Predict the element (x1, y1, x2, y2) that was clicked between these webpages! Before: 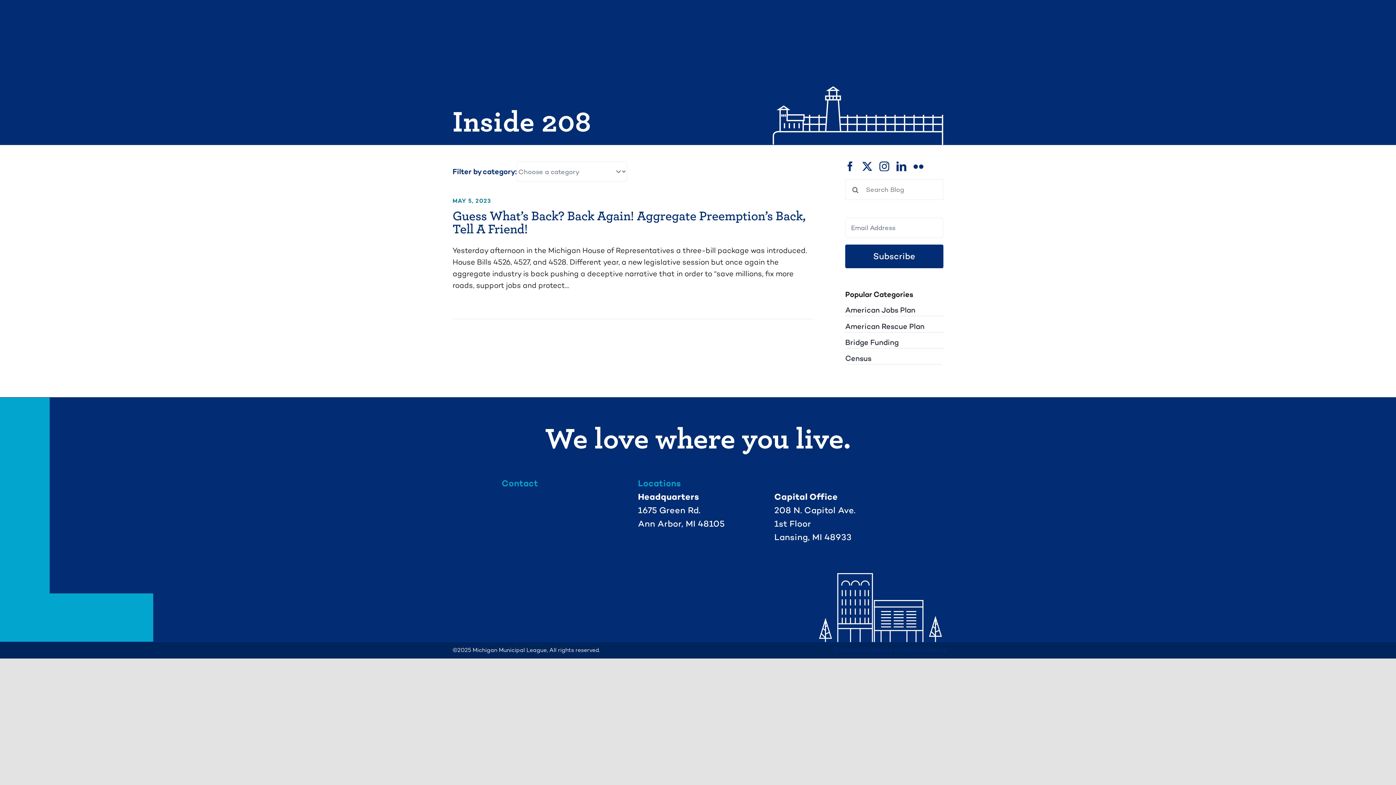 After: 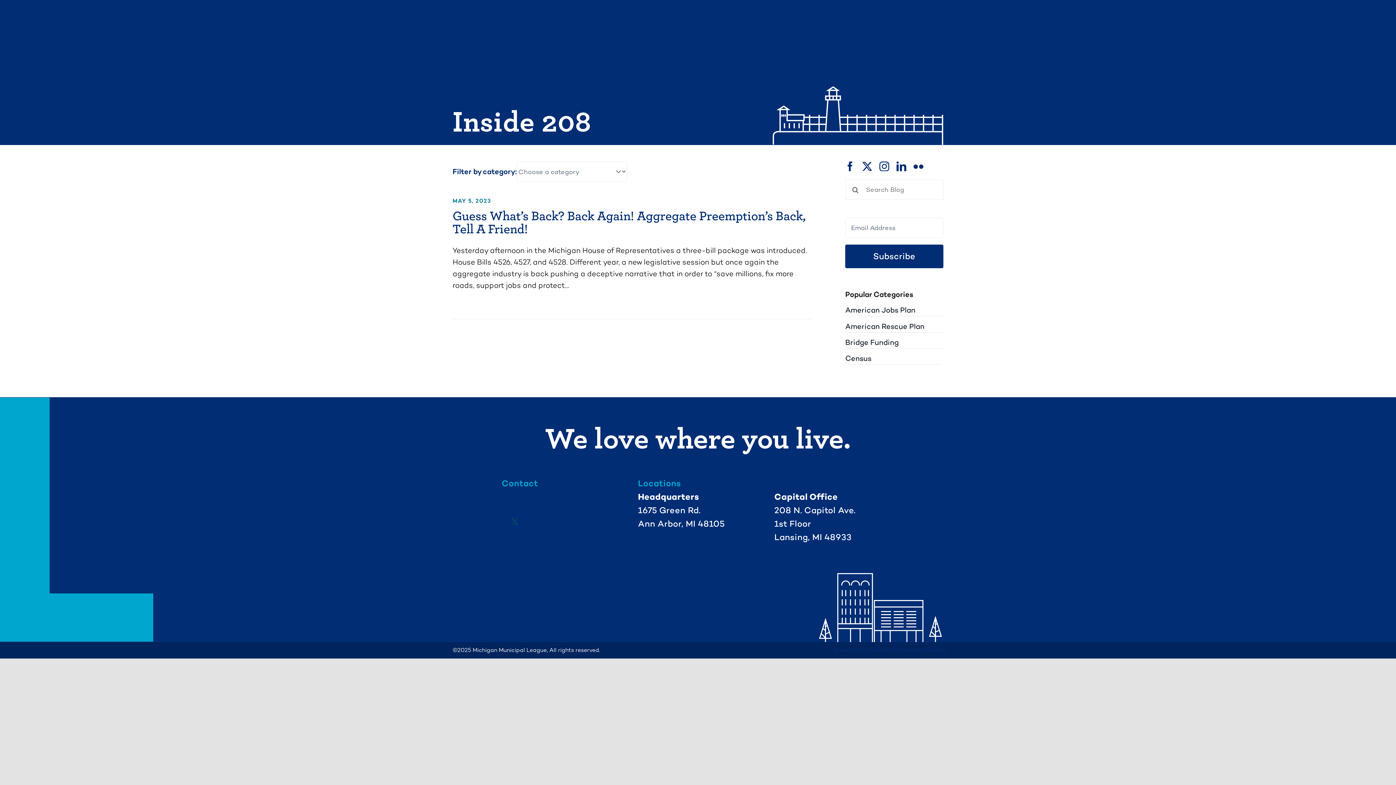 Action: bbox: (510, 517, 519, 526)